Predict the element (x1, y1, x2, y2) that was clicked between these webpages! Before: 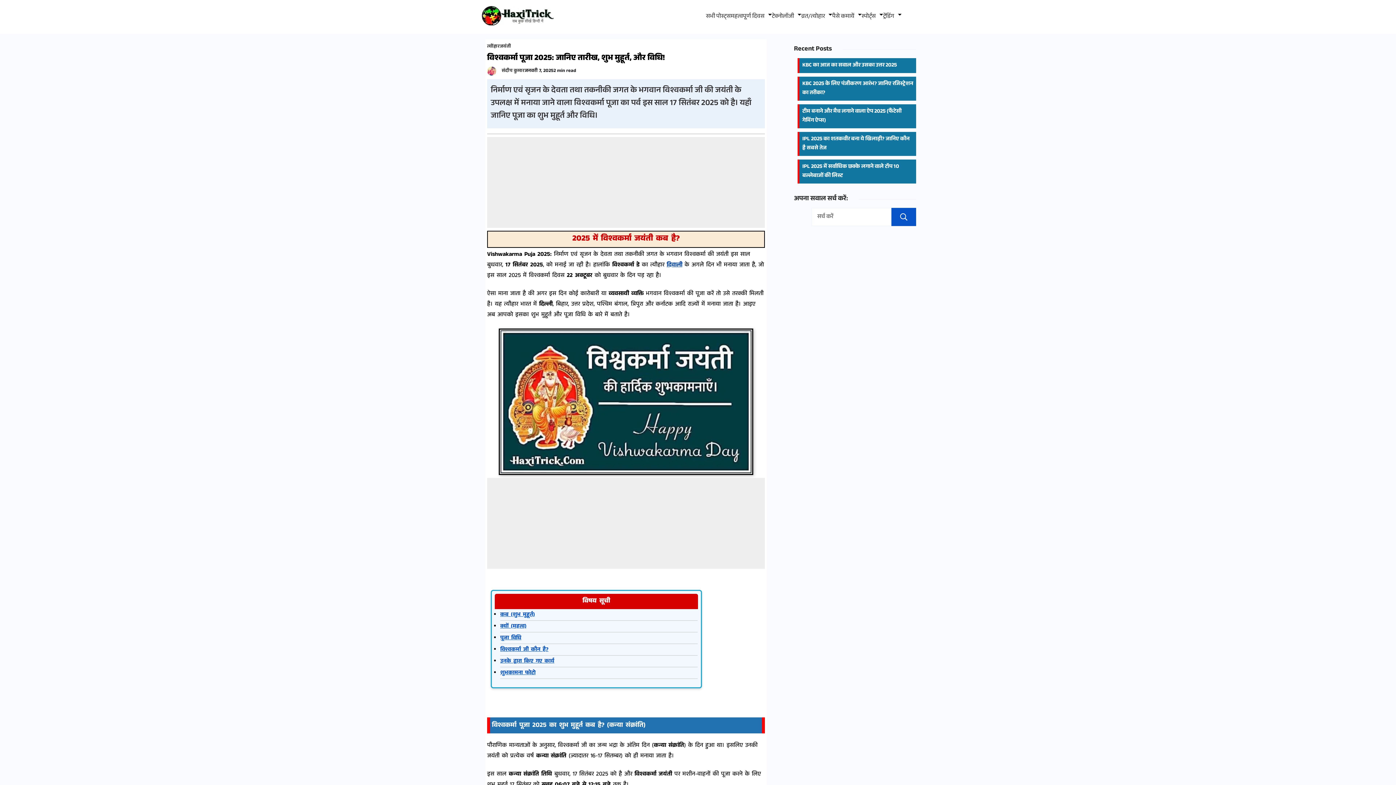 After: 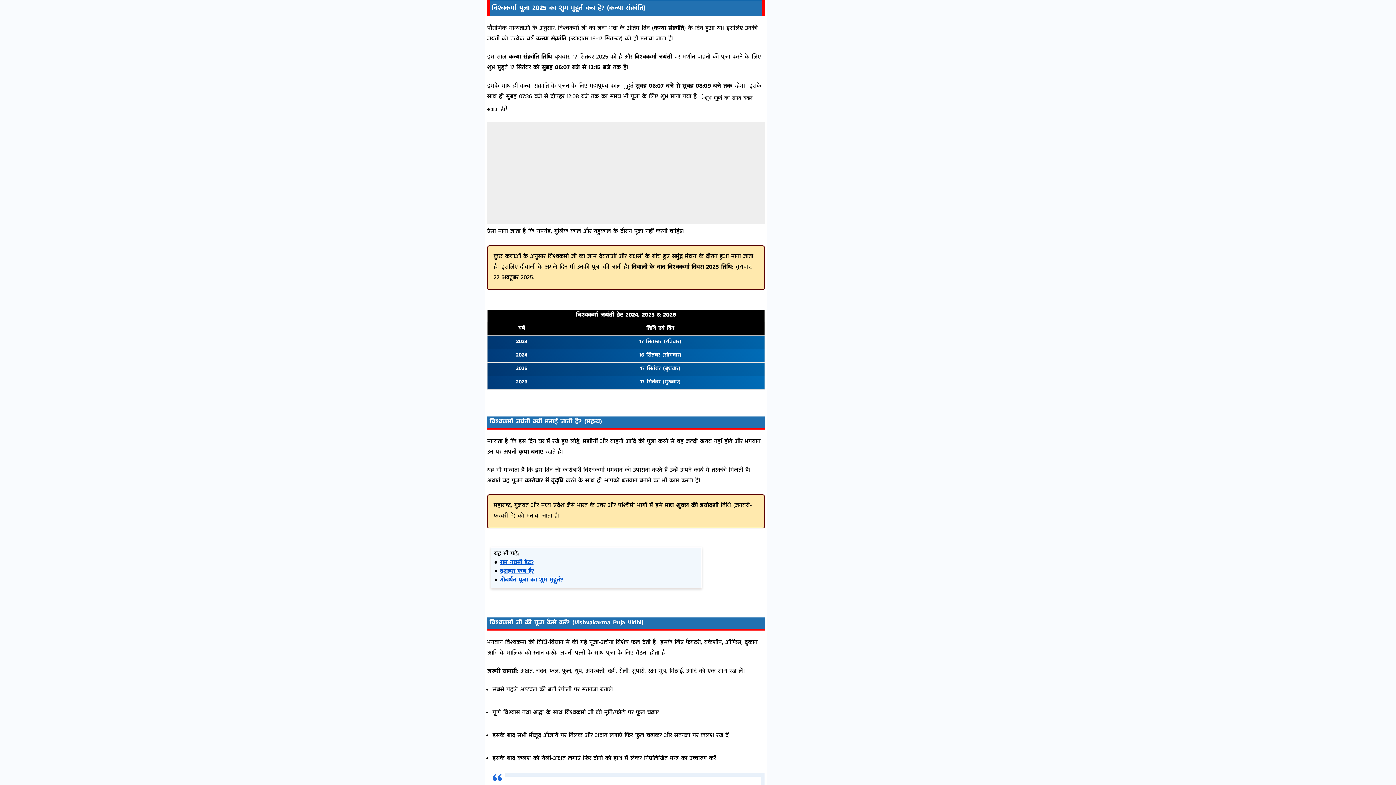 Action: bbox: (500, 610, 535, 619) label: कब (शुभ मुहूर्त)